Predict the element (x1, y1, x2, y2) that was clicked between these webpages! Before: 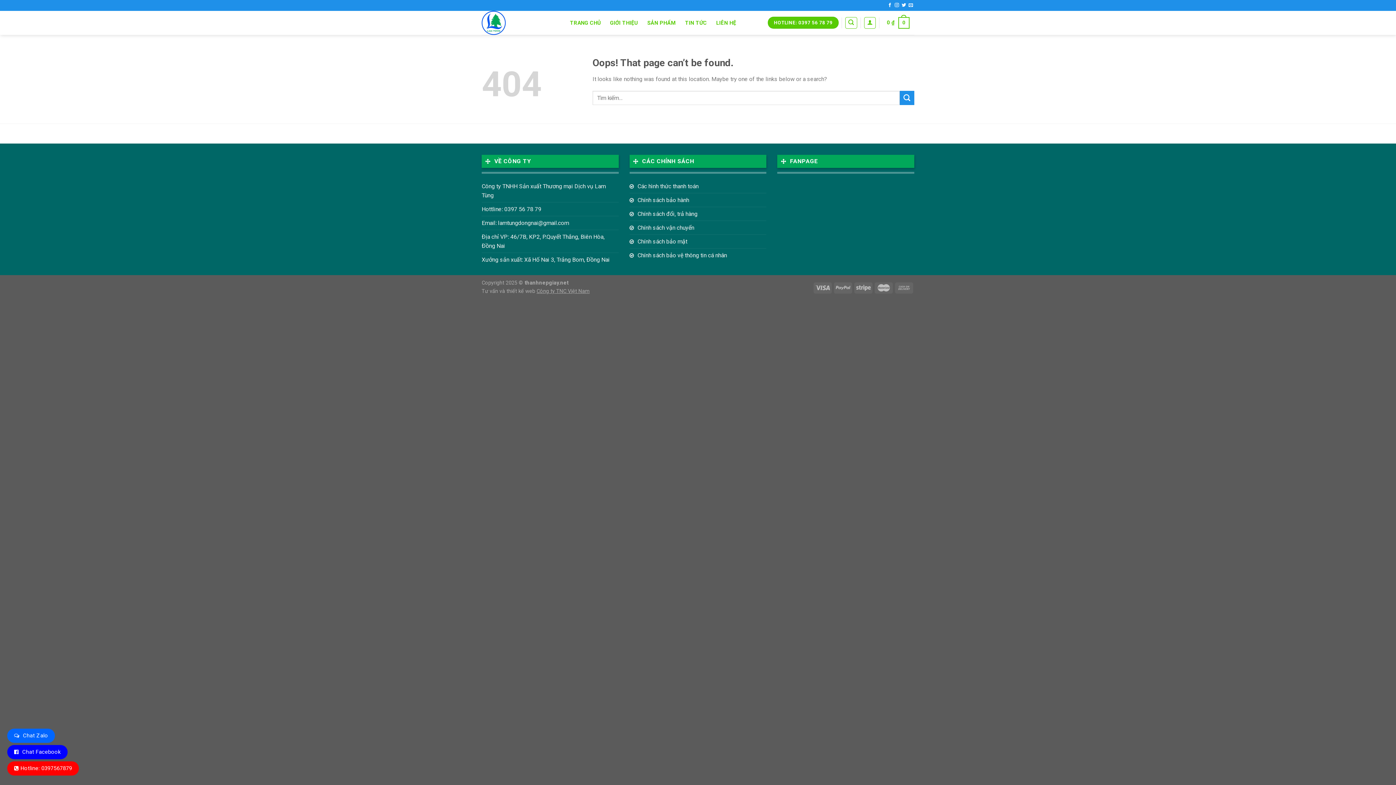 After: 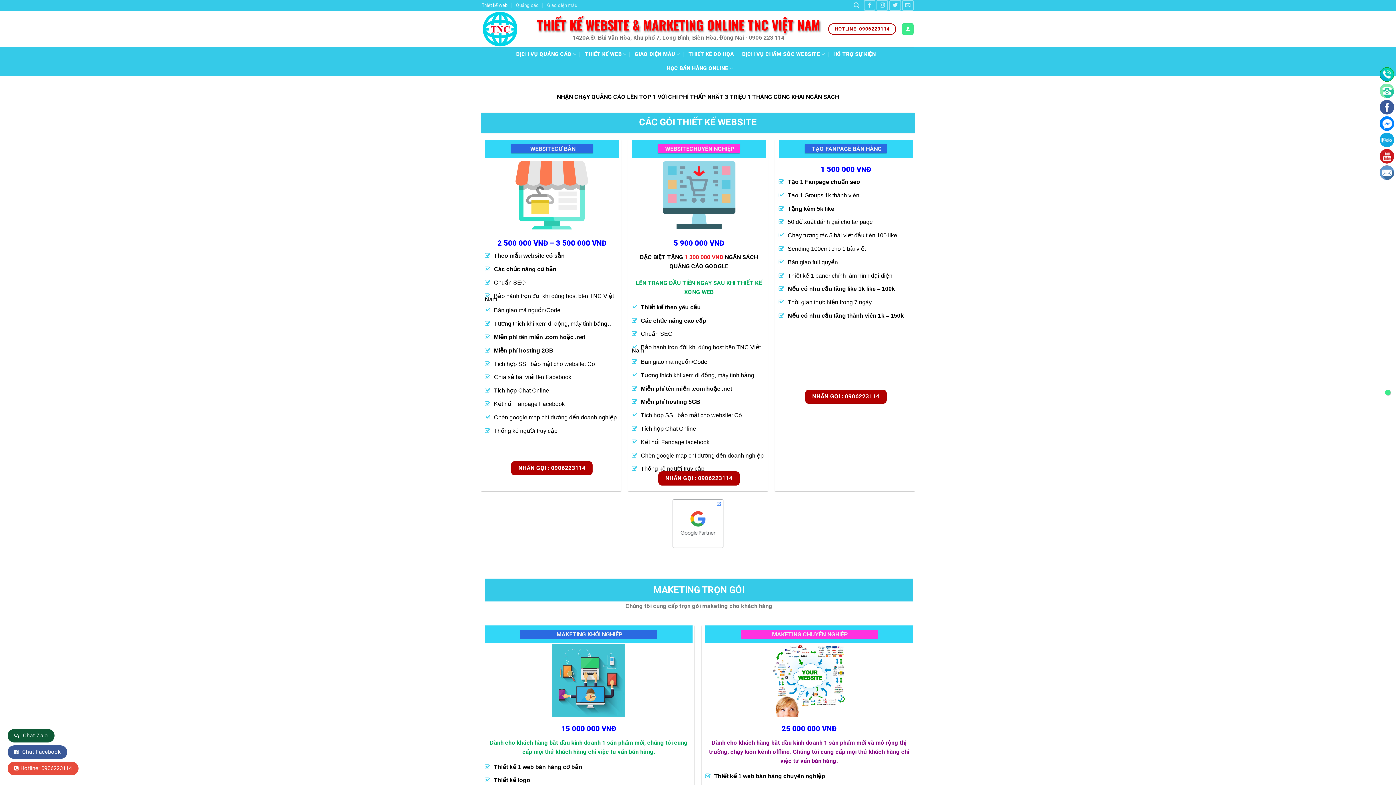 Action: label: Công ty TNC Việt Nam bbox: (536, 288, 589, 294)